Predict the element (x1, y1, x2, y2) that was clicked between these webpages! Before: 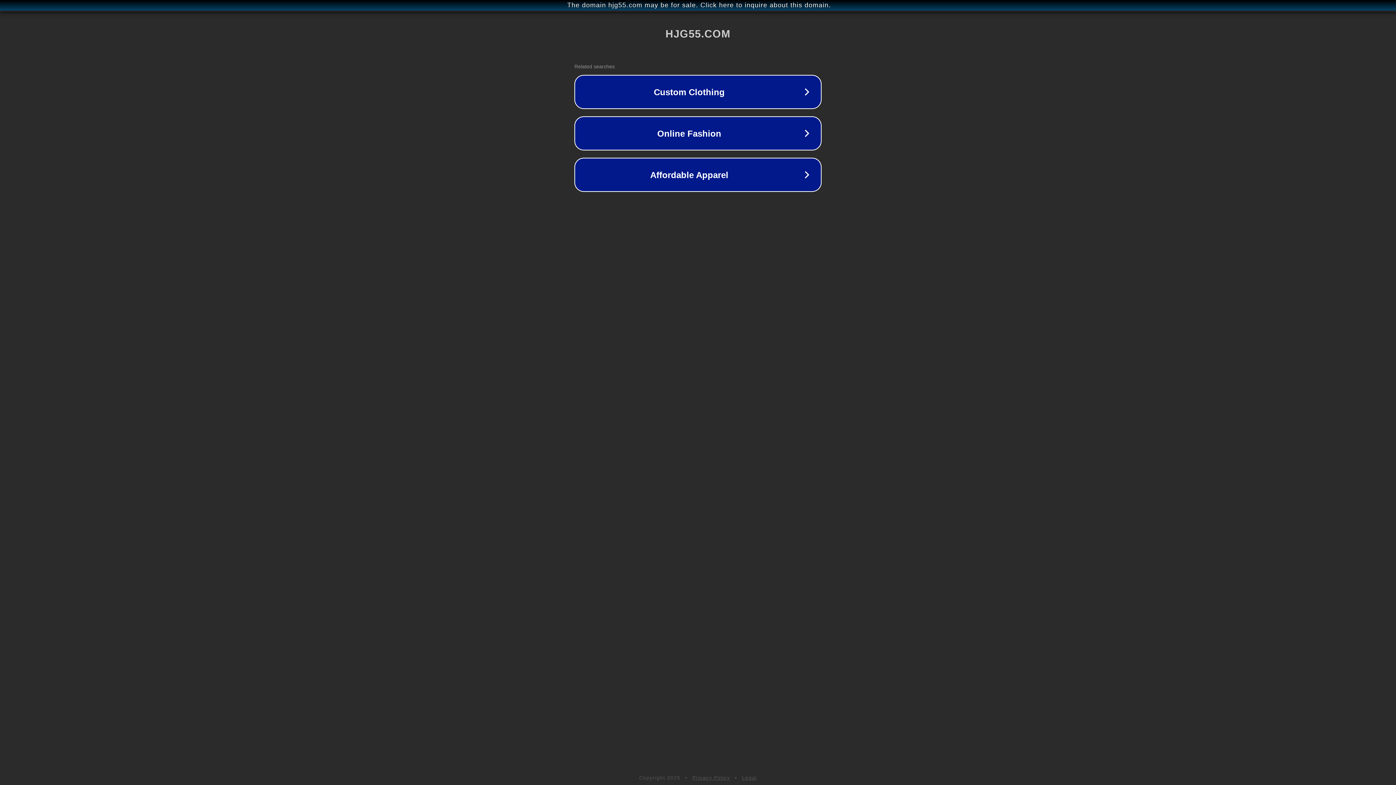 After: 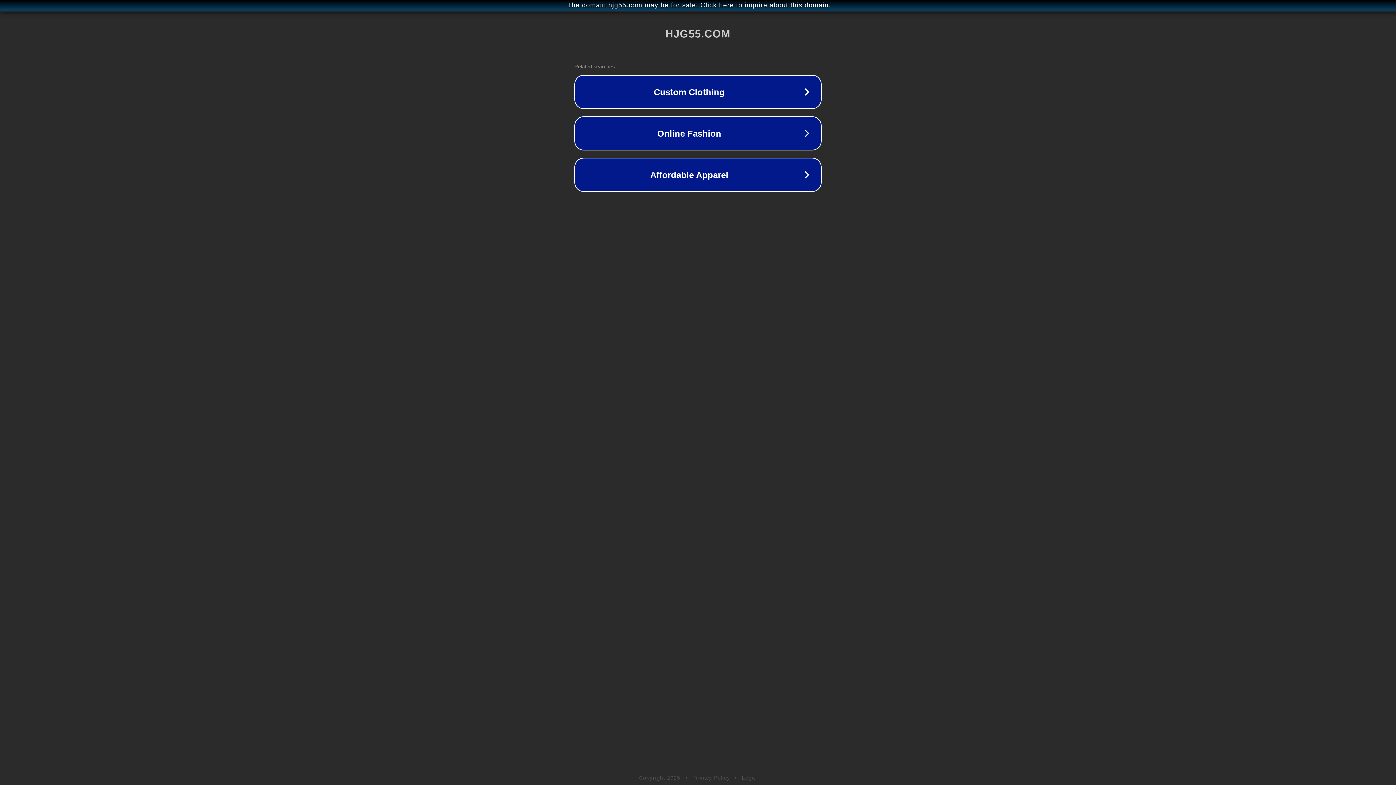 Action: label: Privacy Policy bbox: (692, 775, 730, 781)